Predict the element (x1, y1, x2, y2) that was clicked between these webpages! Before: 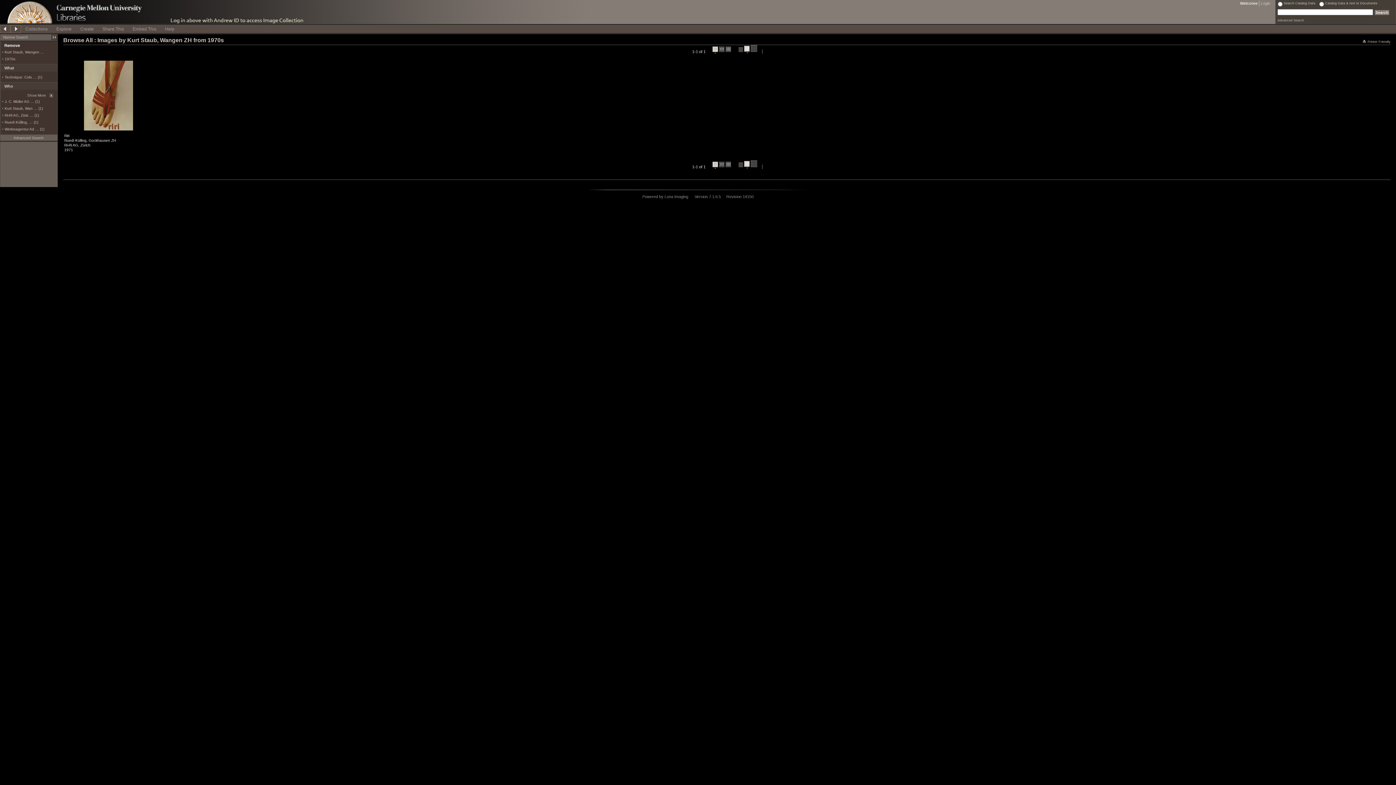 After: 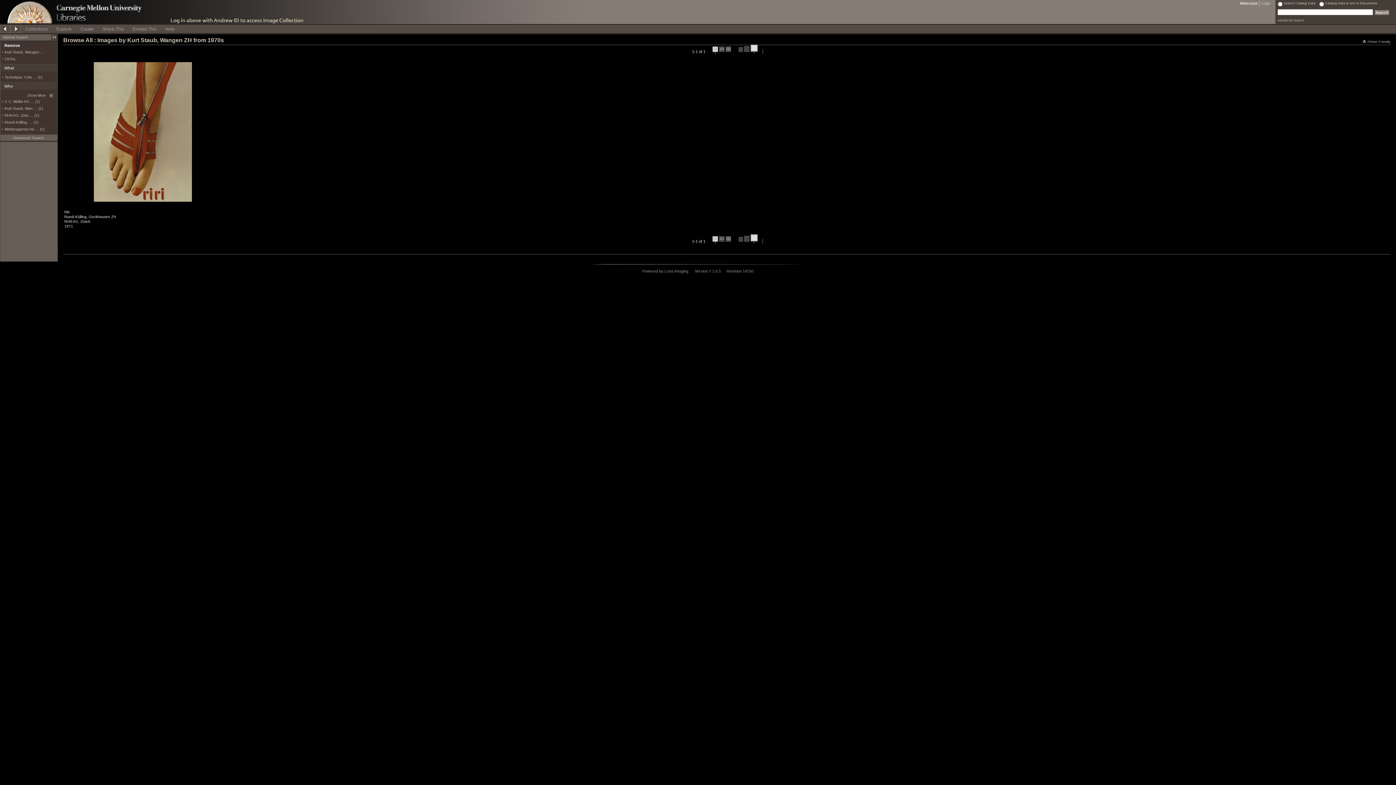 Action: label:   bbox: (750, 159, 757, 168)